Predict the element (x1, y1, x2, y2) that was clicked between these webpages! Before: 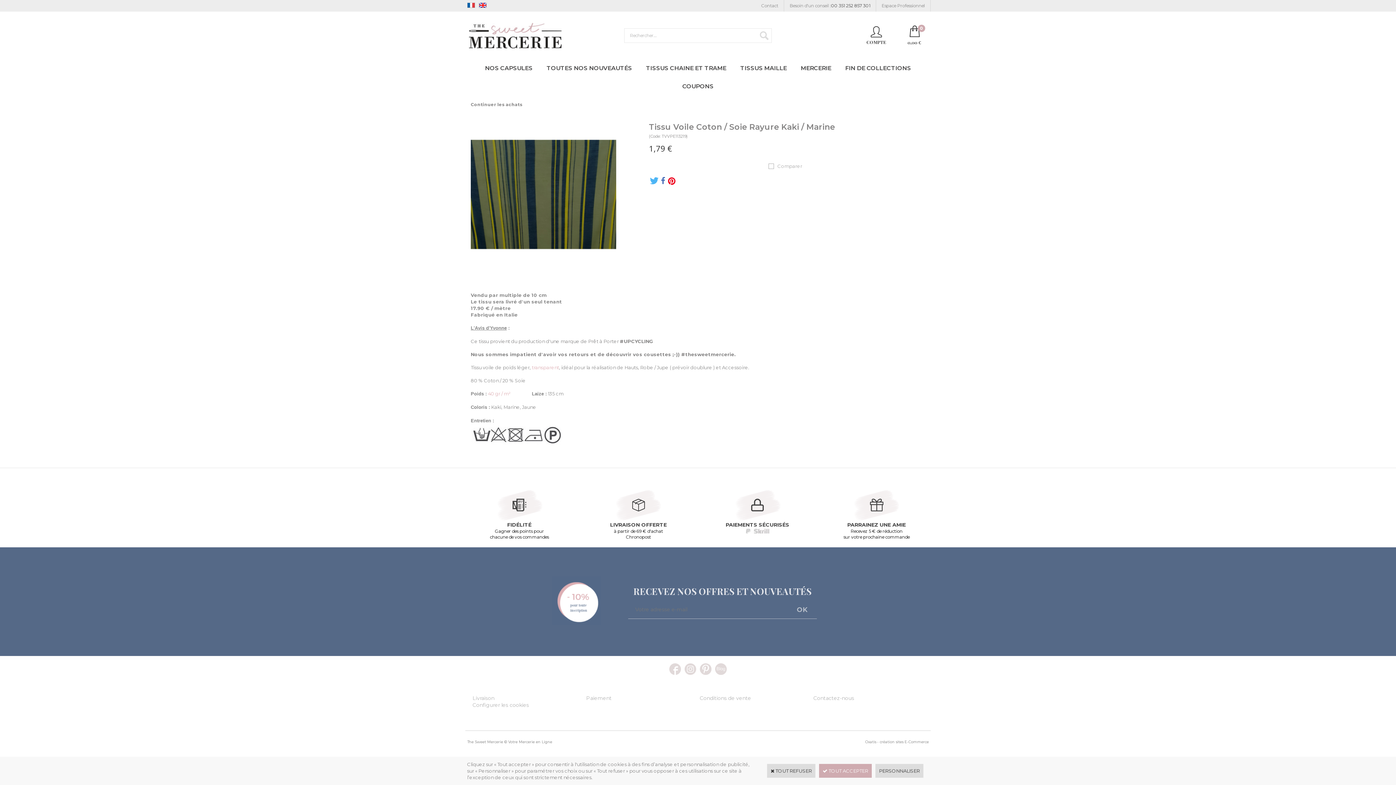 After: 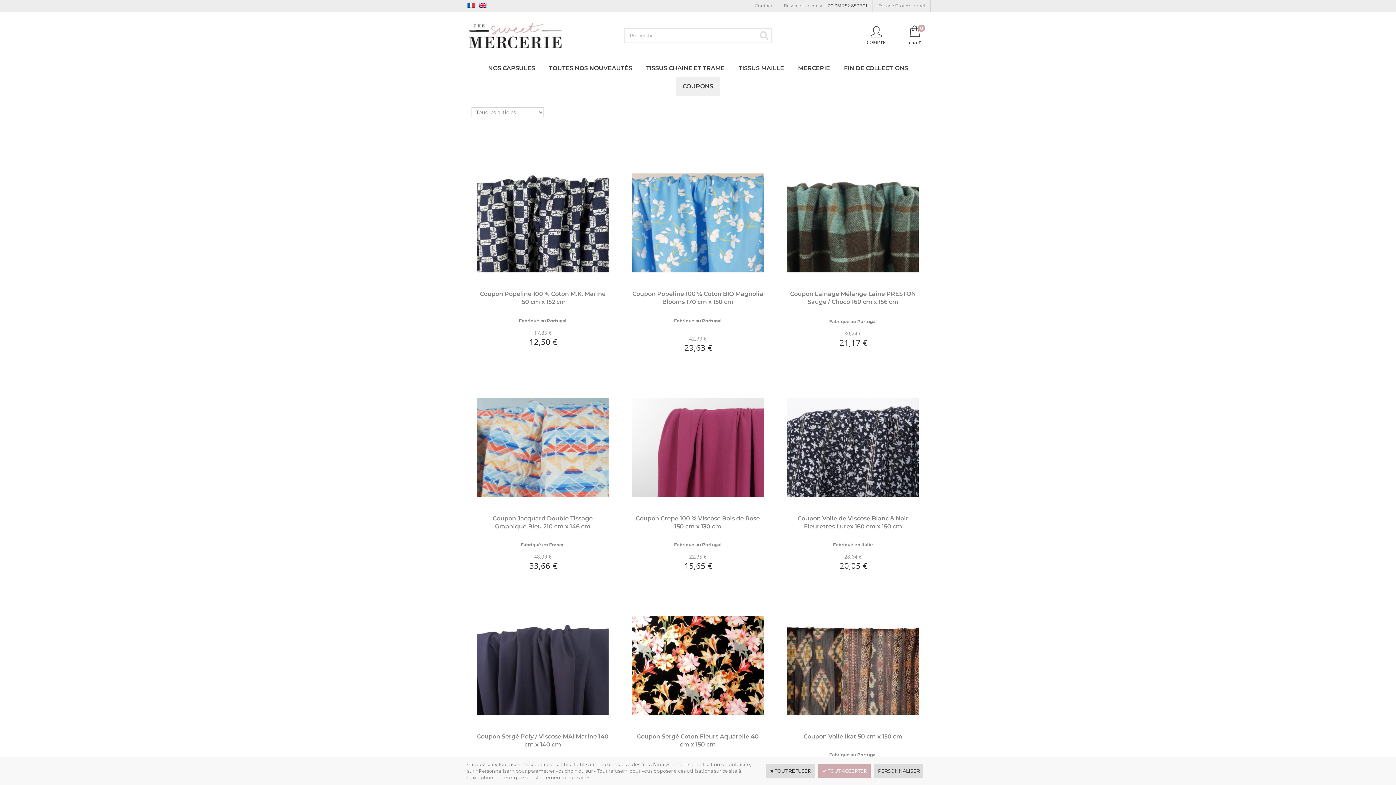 Action: bbox: (675, 77, 720, 95) label: COUPONS